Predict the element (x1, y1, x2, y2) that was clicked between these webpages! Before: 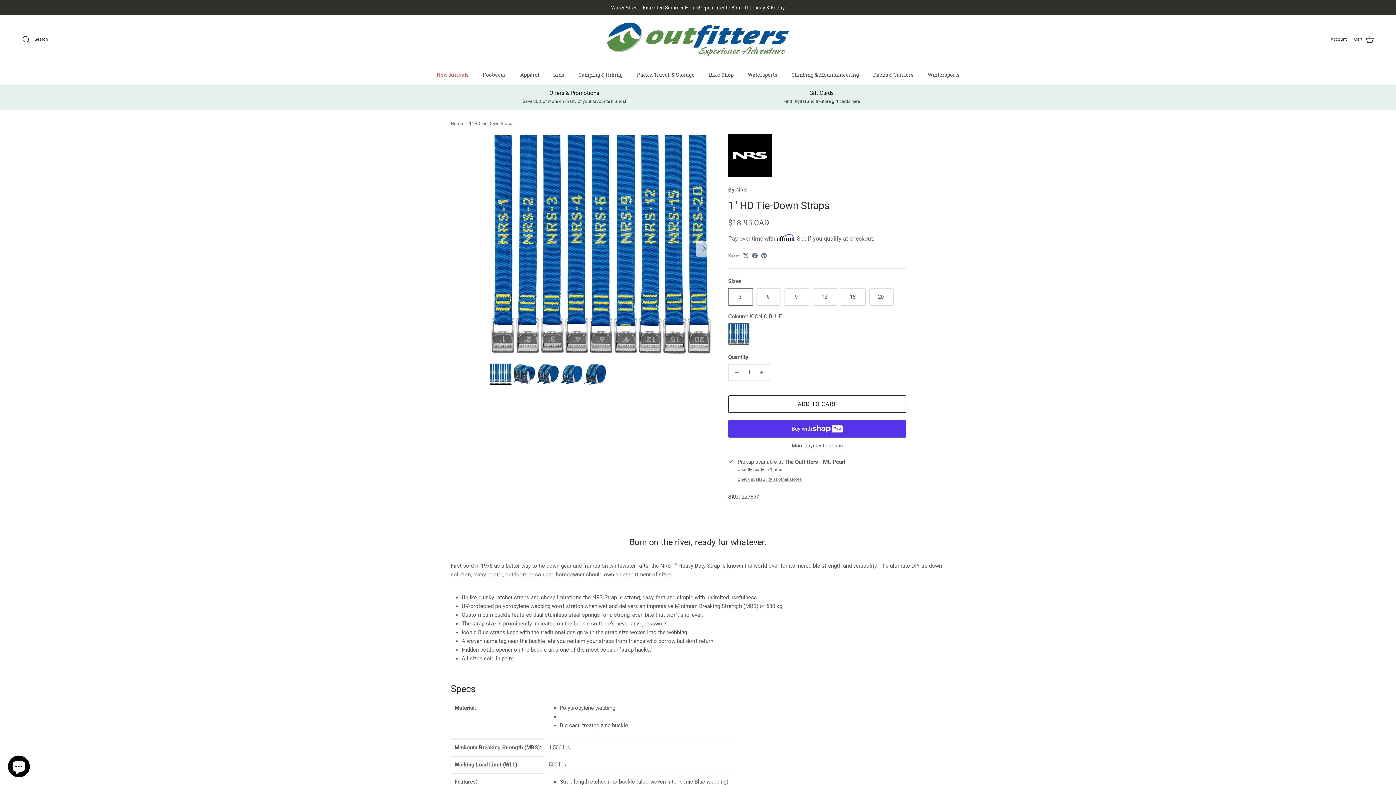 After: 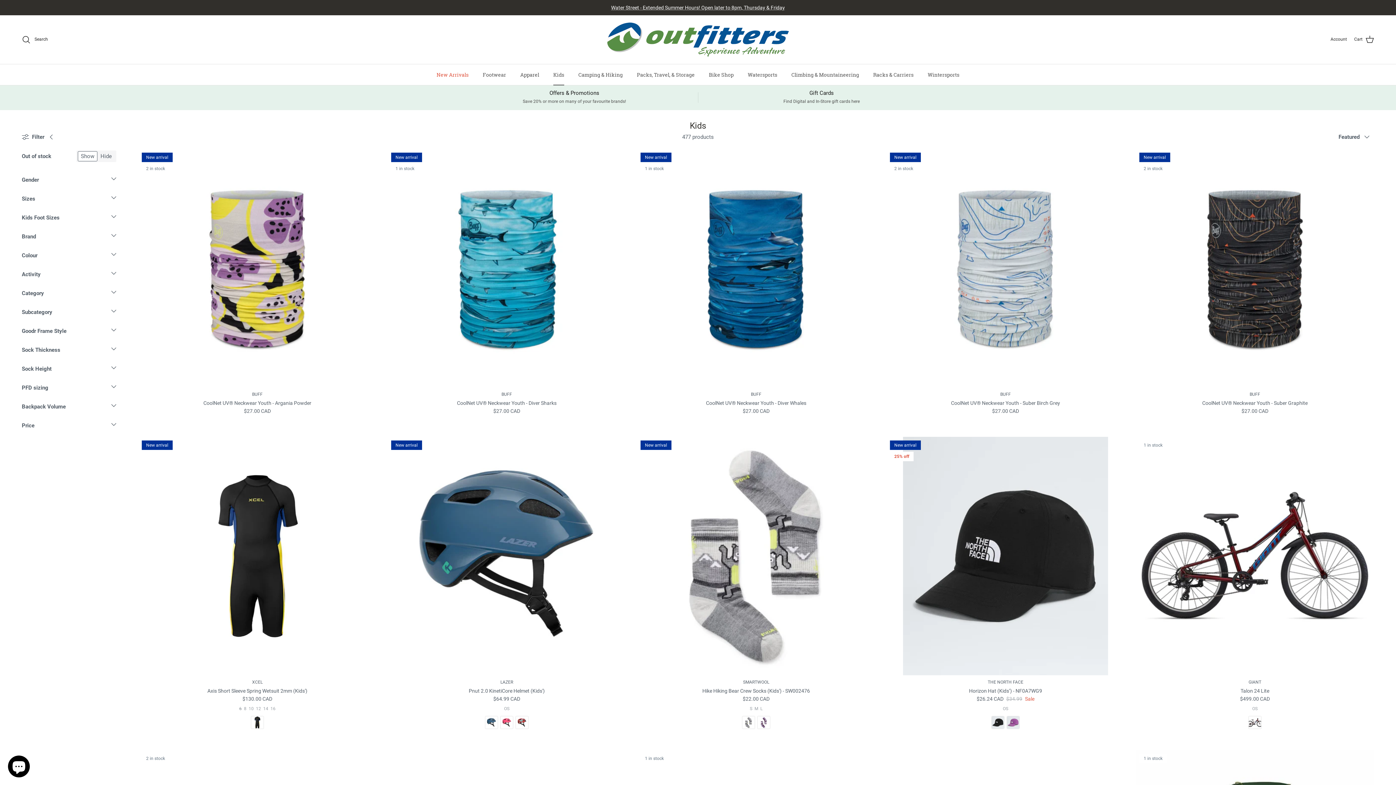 Action: label: Kids bbox: (546, 64, 570, 85)